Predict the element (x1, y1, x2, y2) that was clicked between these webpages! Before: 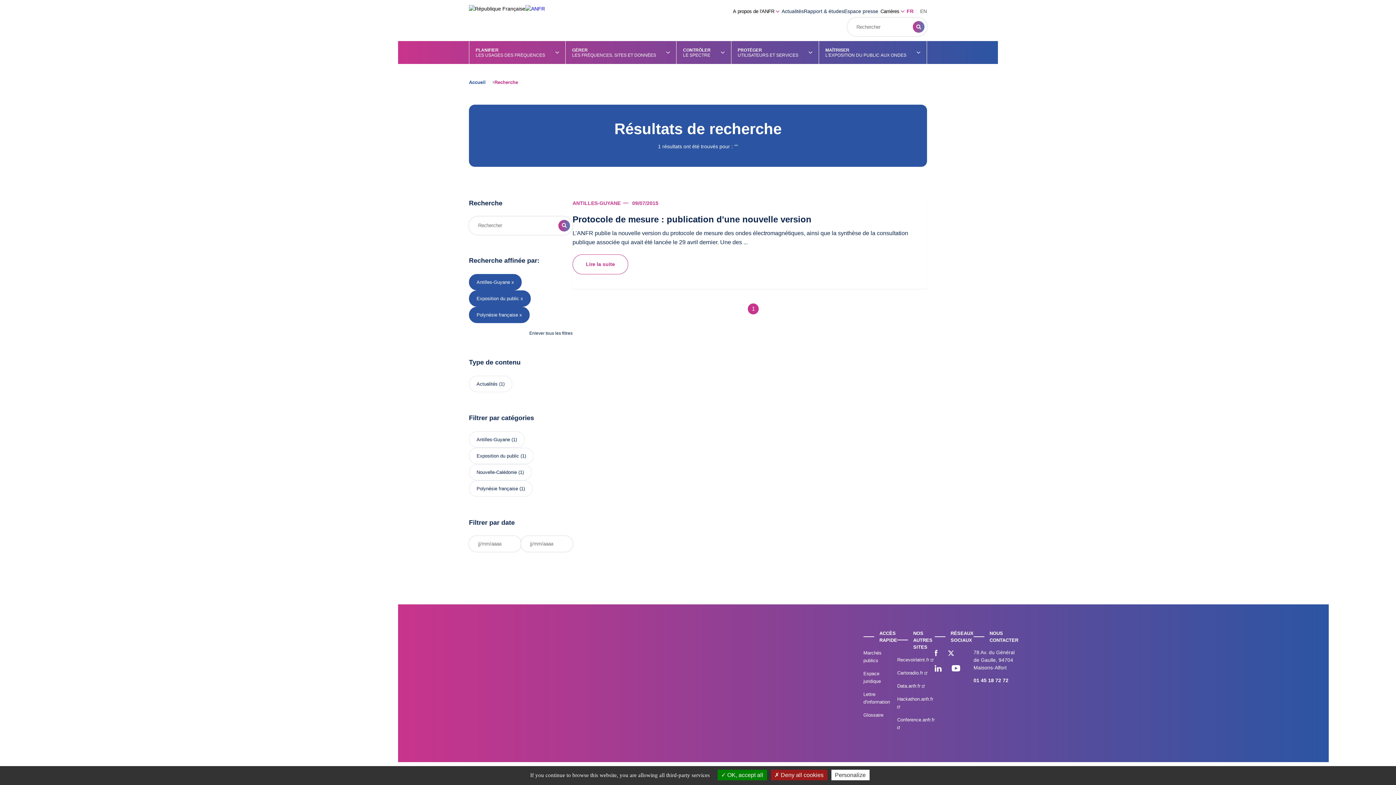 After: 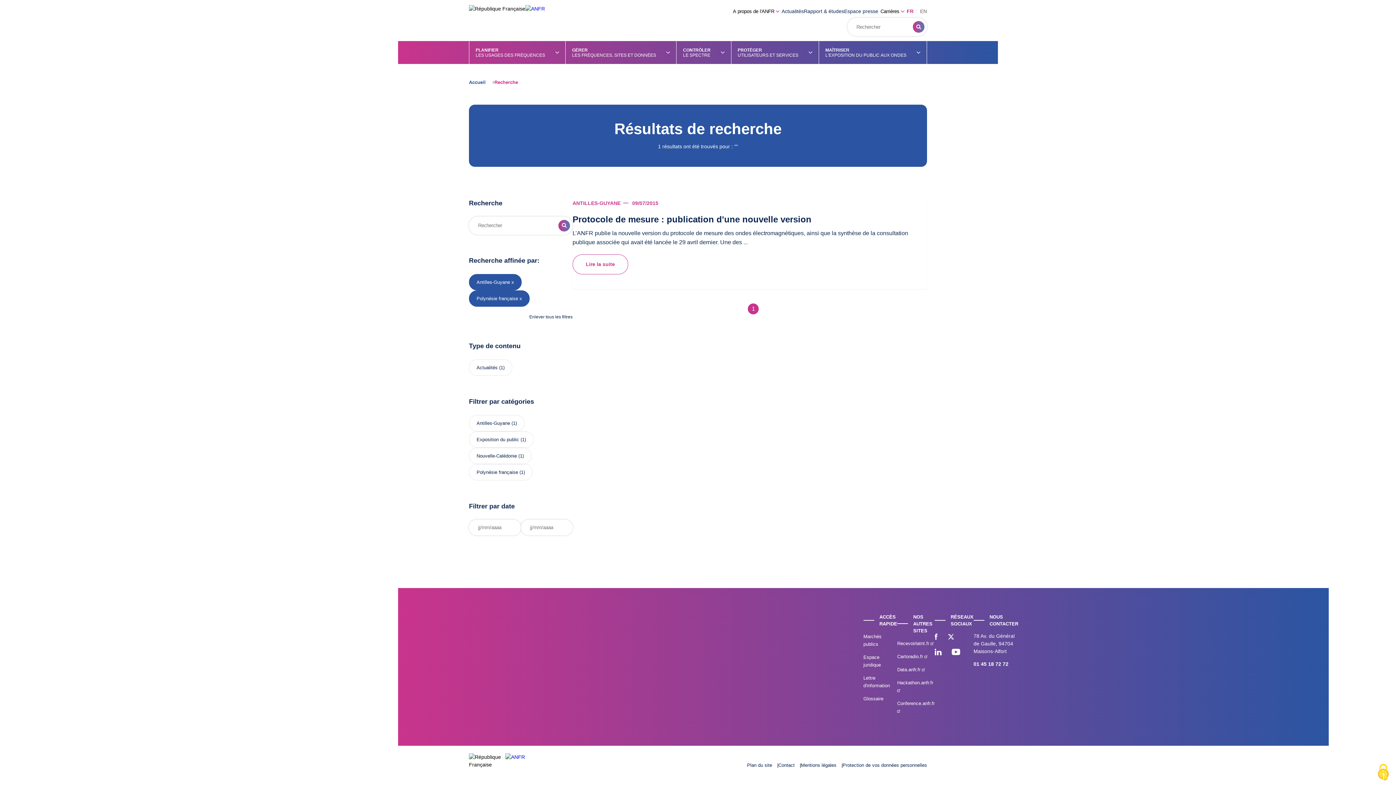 Action: label: Exposition du public x bbox: (469, 290, 530, 306)